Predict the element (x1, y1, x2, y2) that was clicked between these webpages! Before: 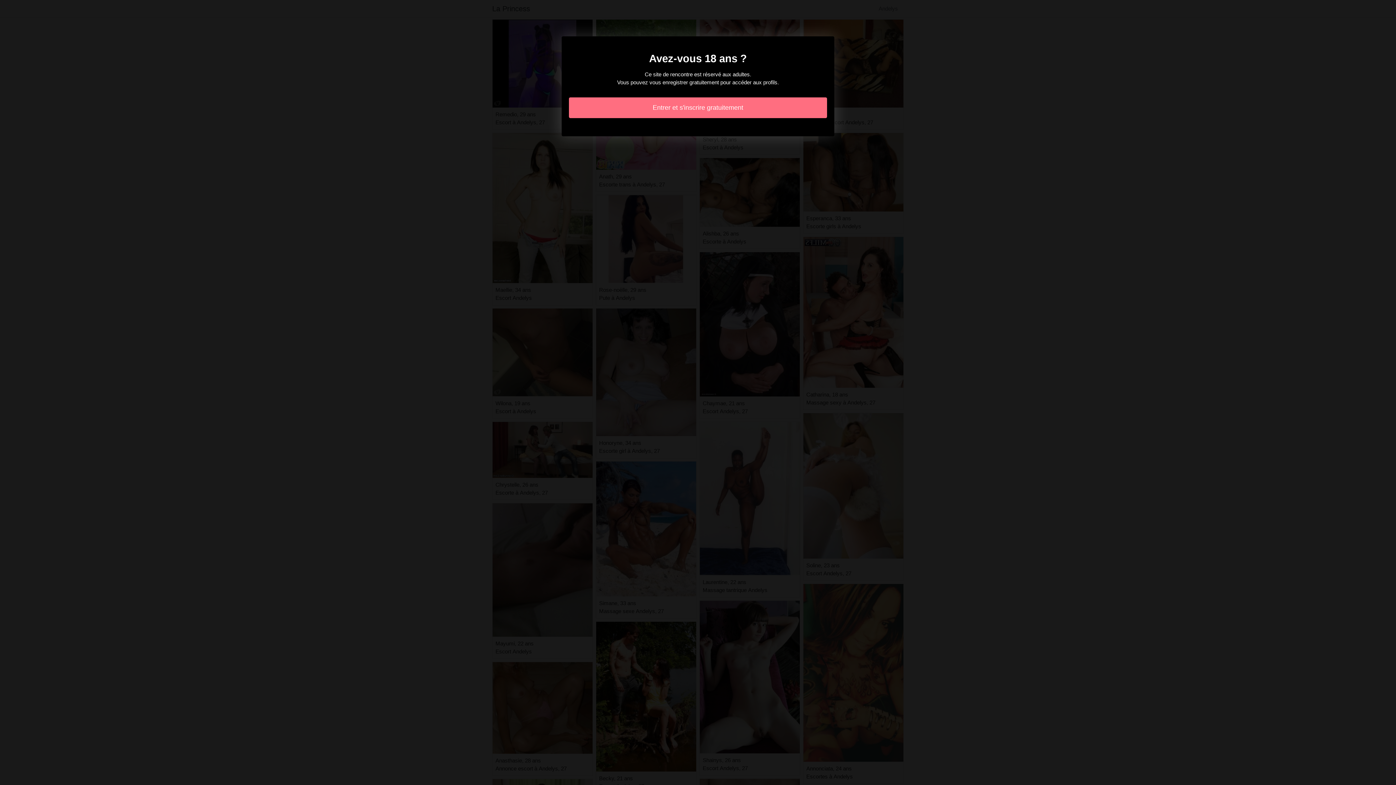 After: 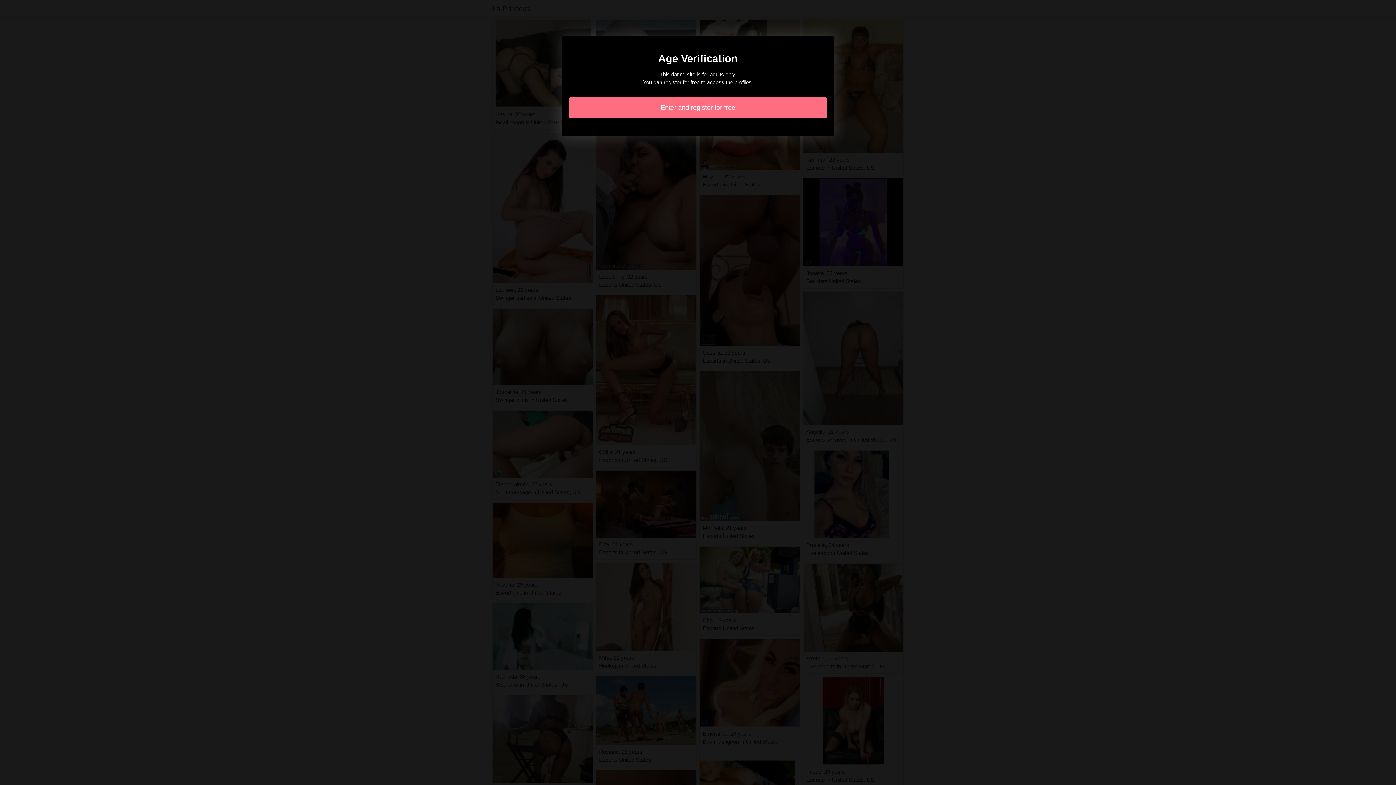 Action: bbox: (569, 97, 827, 118) label: Entrer et s'inscrire gratuitement